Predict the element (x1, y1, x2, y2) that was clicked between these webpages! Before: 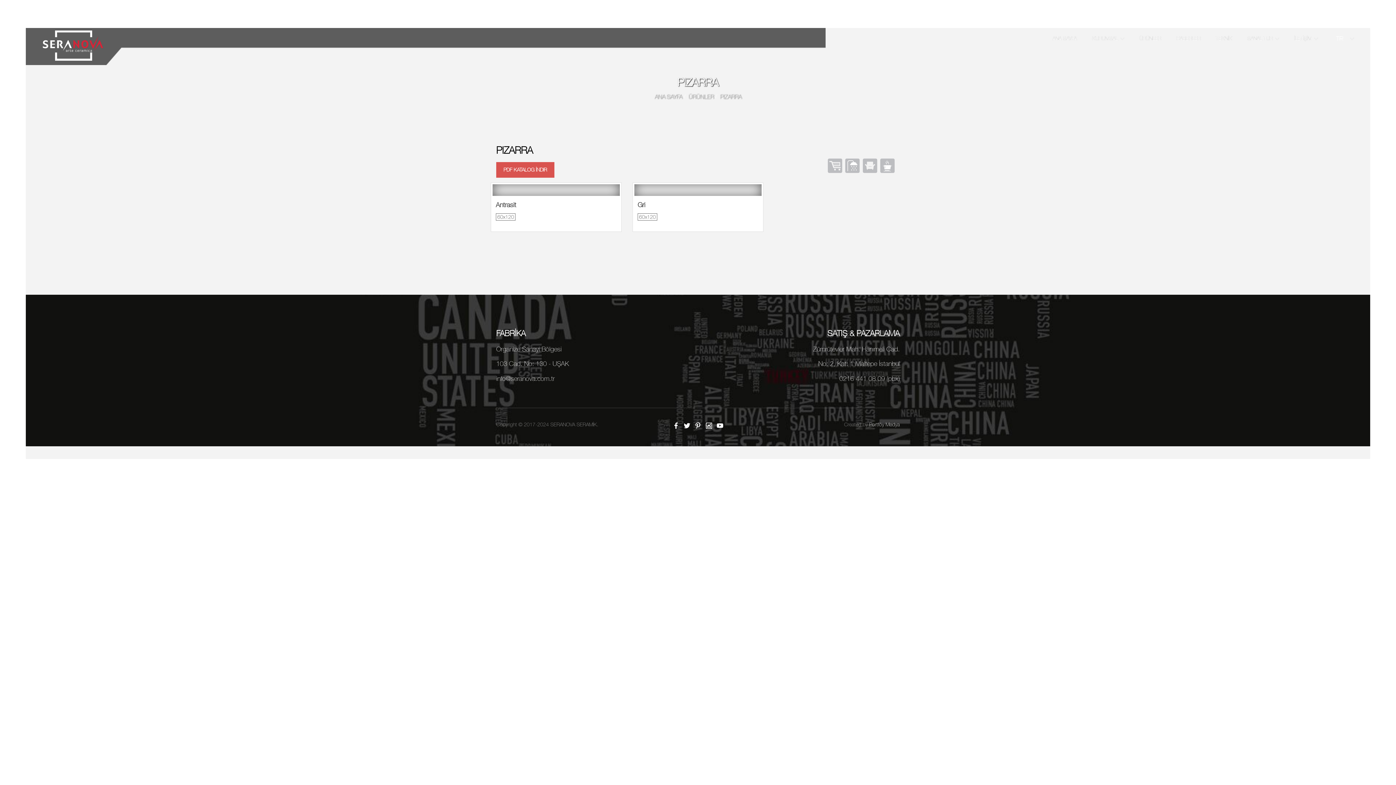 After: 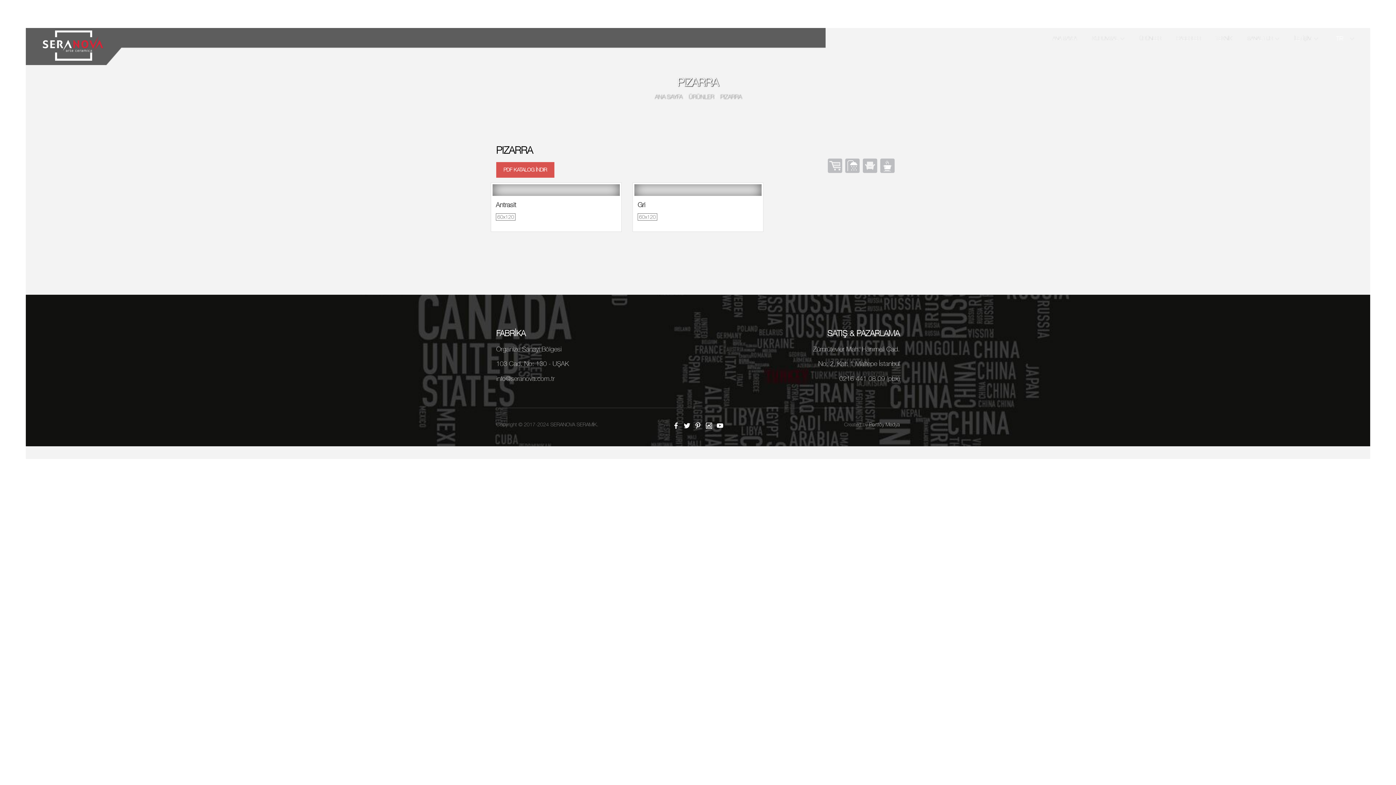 Action: bbox: (682, 422, 691, 429)